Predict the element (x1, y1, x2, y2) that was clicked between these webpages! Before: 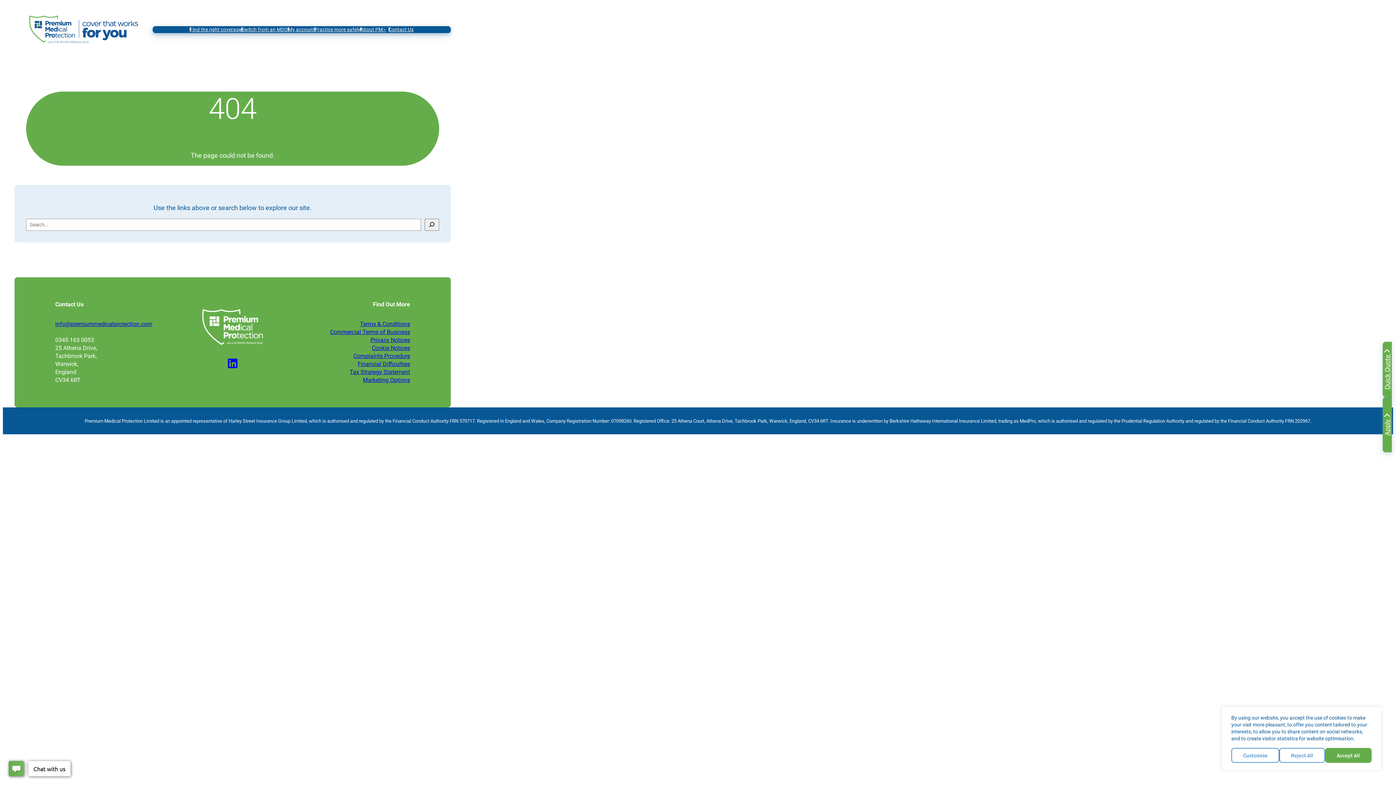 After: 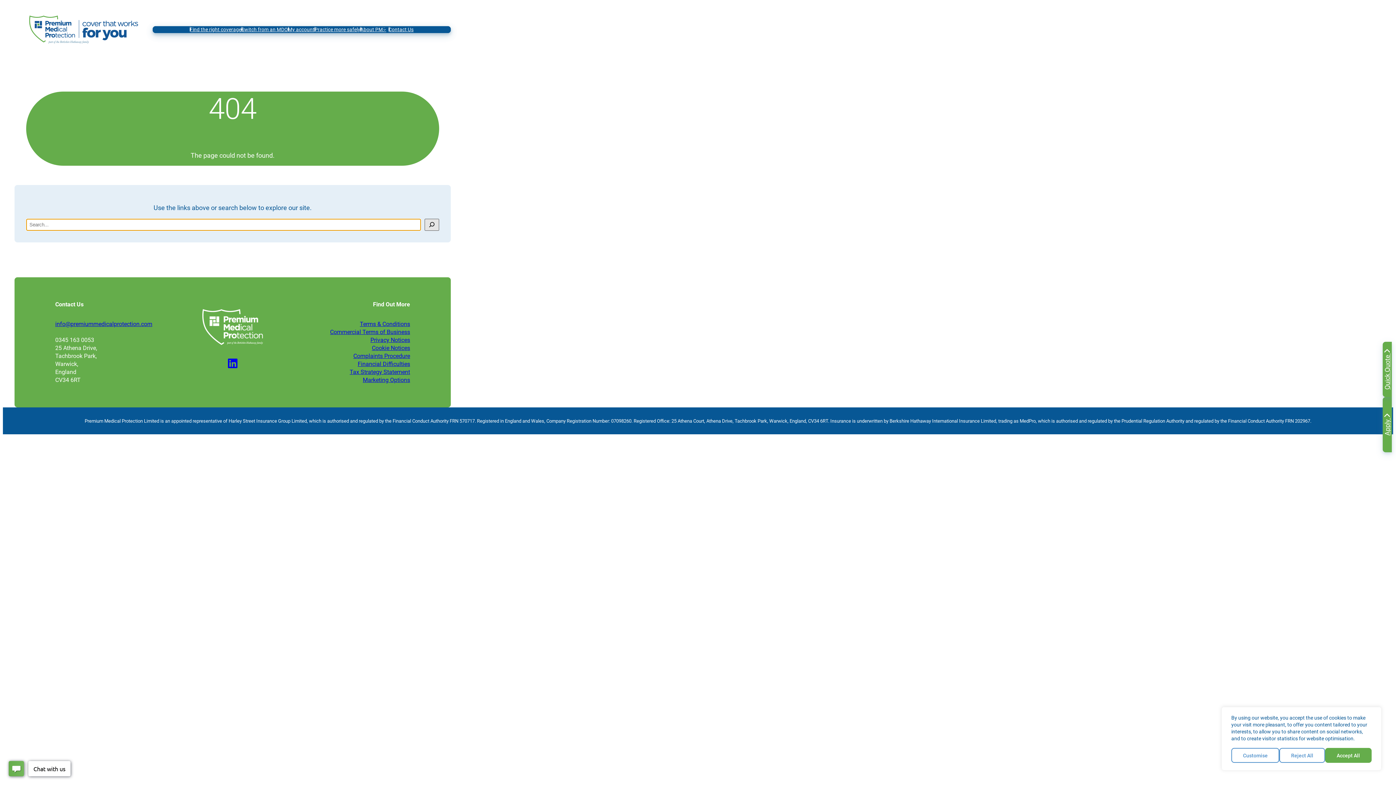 Action: bbox: (424, 218, 439, 230) label: Search